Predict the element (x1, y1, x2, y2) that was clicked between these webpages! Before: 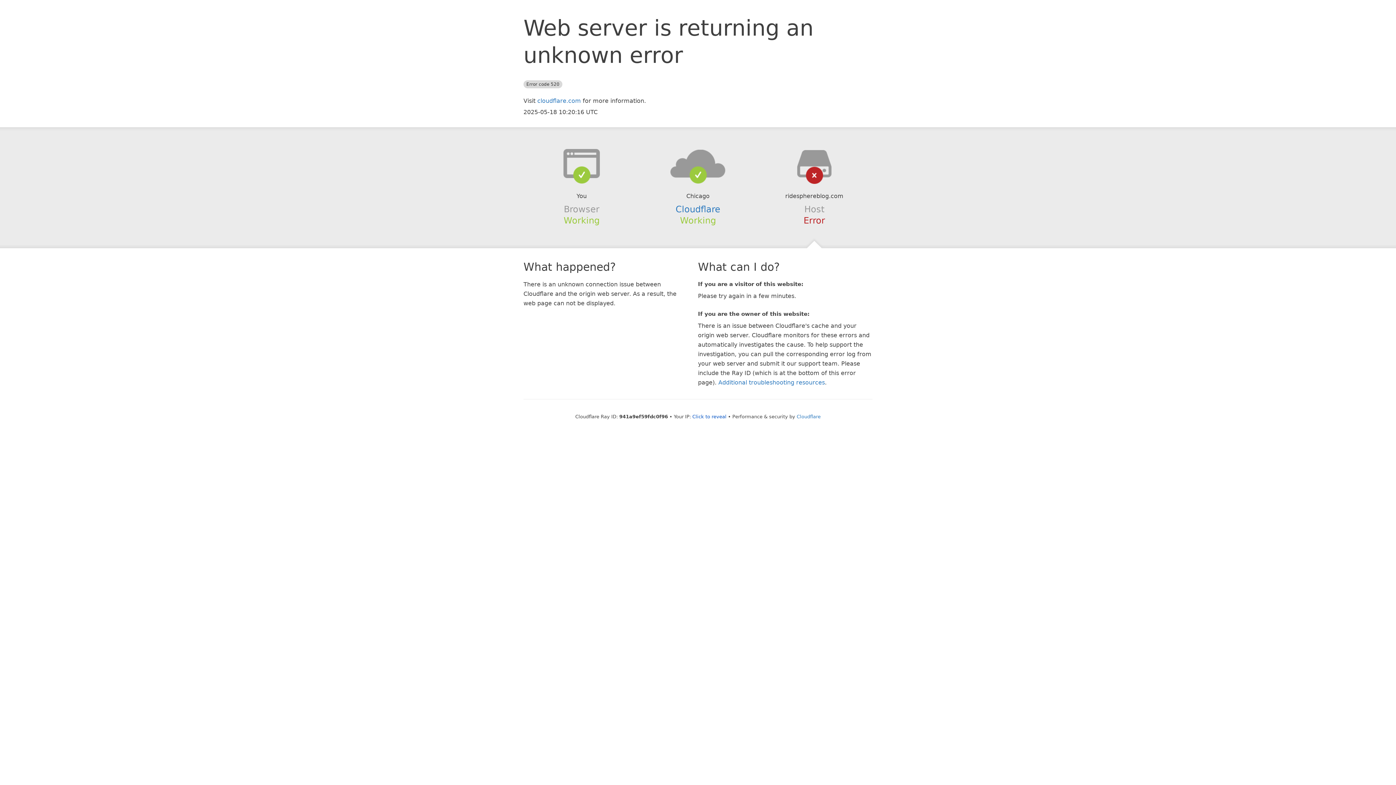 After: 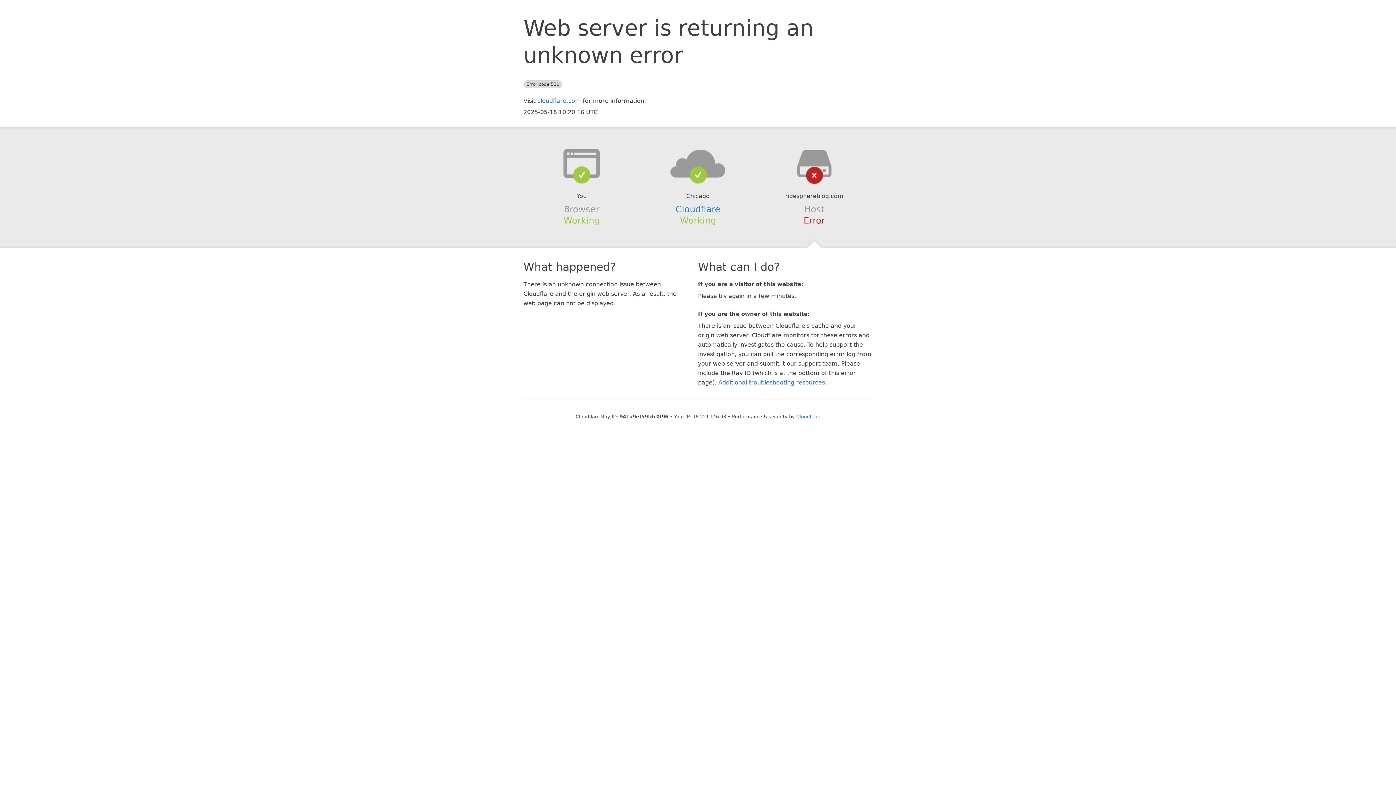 Action: label: Click to reveal bbox: (692, 414, 726, 419)